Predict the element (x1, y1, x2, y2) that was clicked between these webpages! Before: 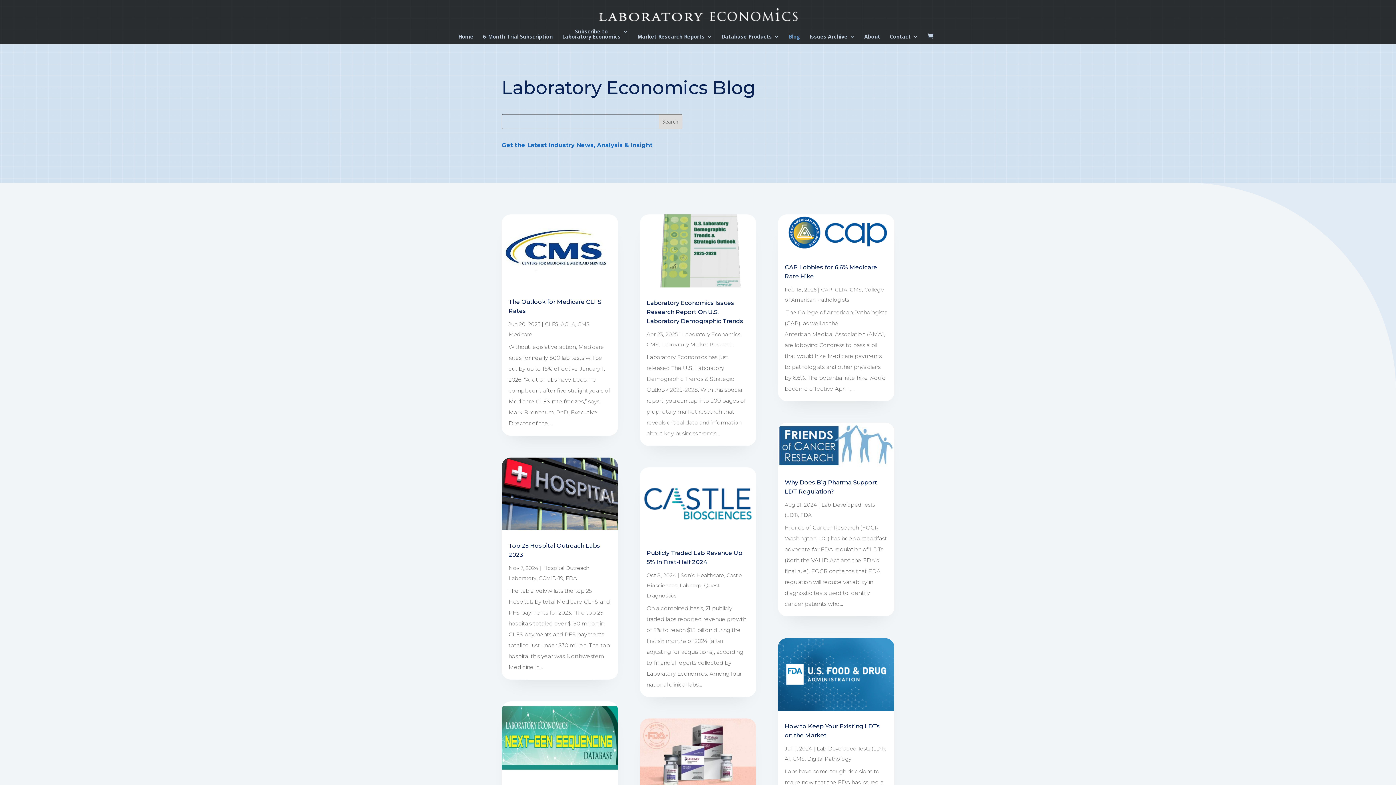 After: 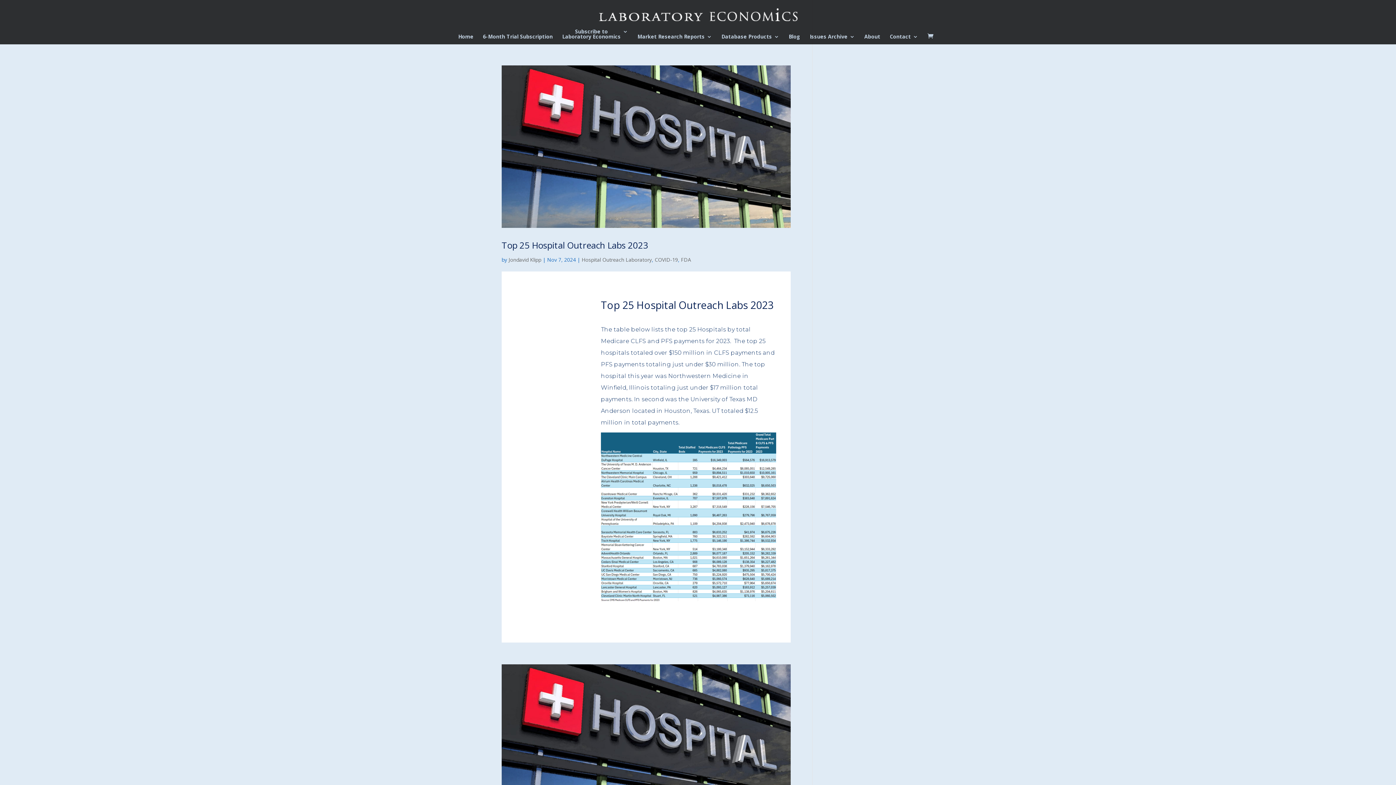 Action: label: COVID-19 bbox: (538, 575, 563, 581)